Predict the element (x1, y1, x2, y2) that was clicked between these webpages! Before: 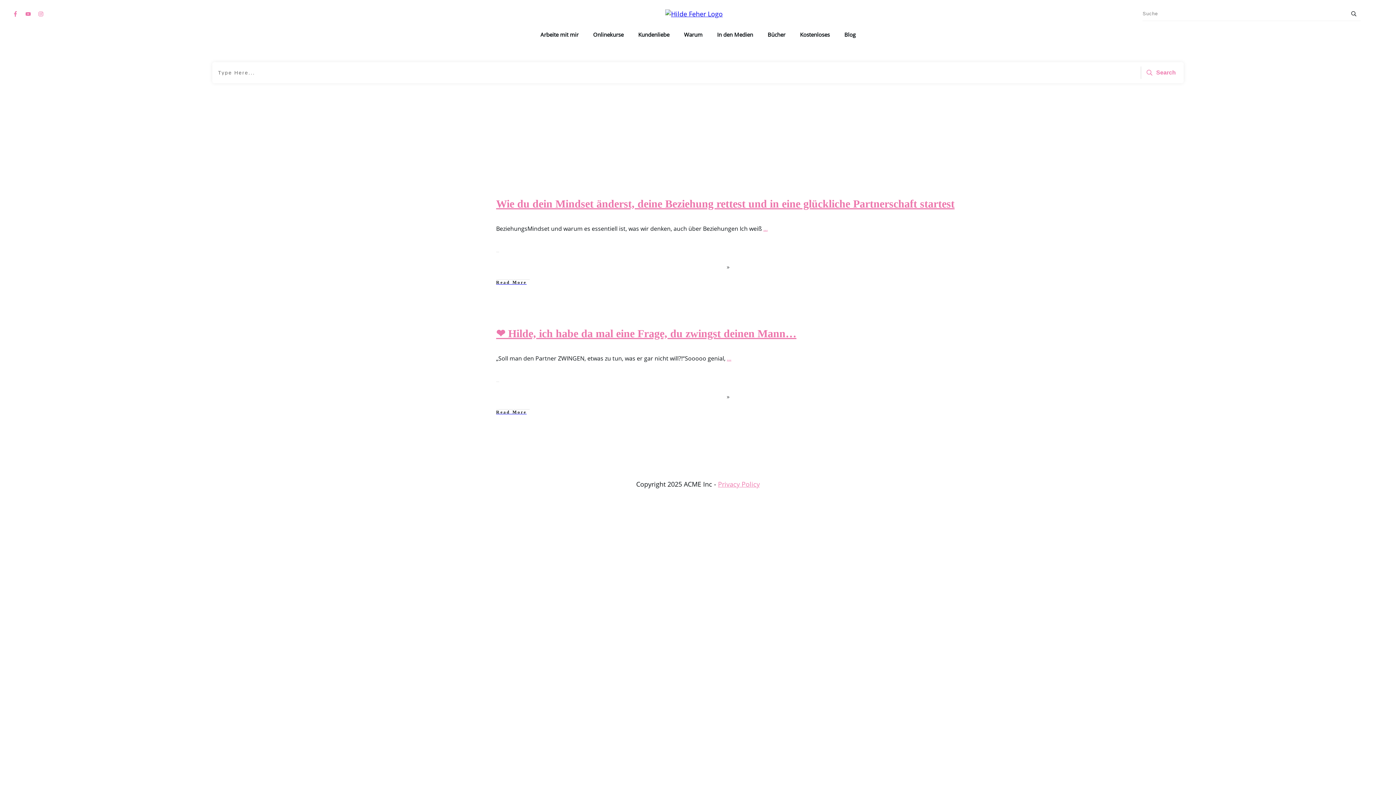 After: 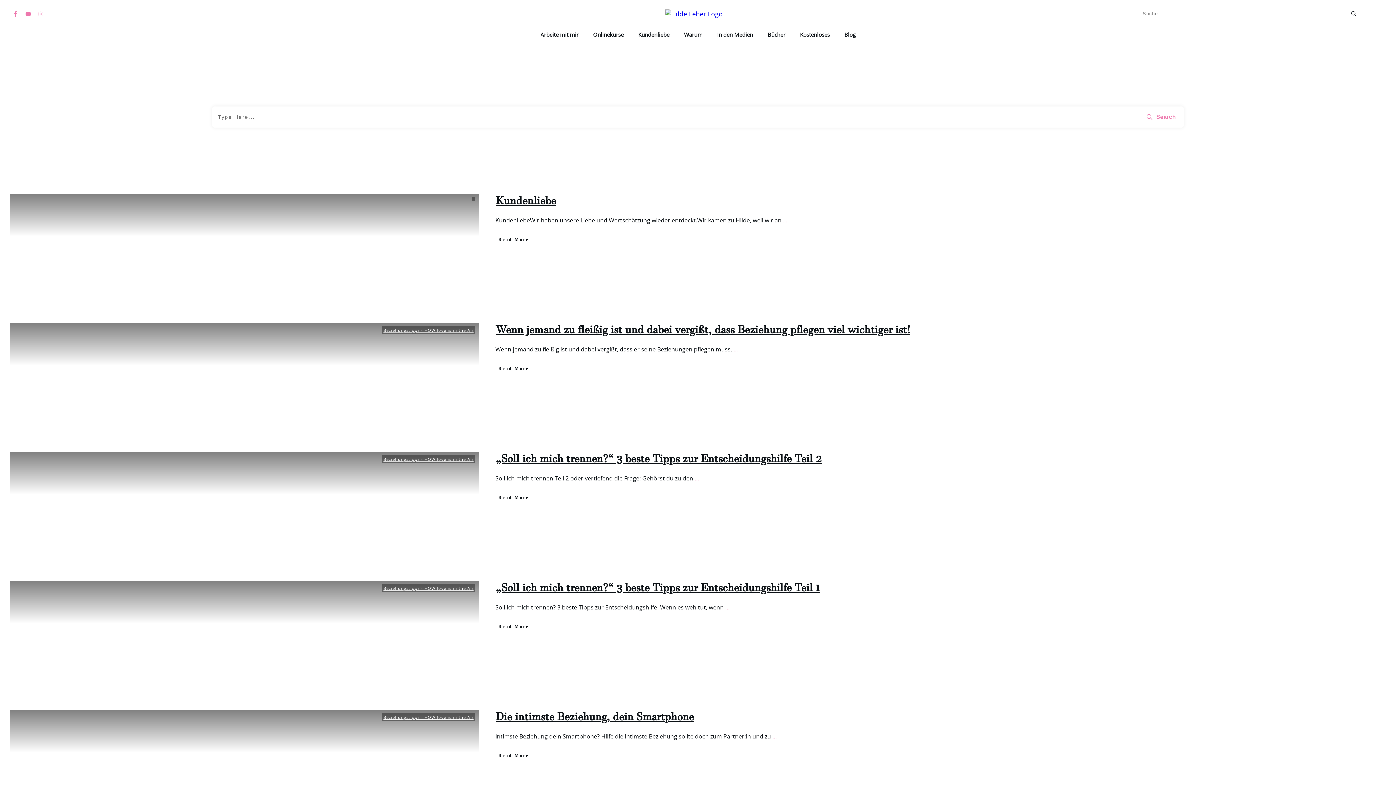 Action: bbox: (1347, 8, 1361, 18)